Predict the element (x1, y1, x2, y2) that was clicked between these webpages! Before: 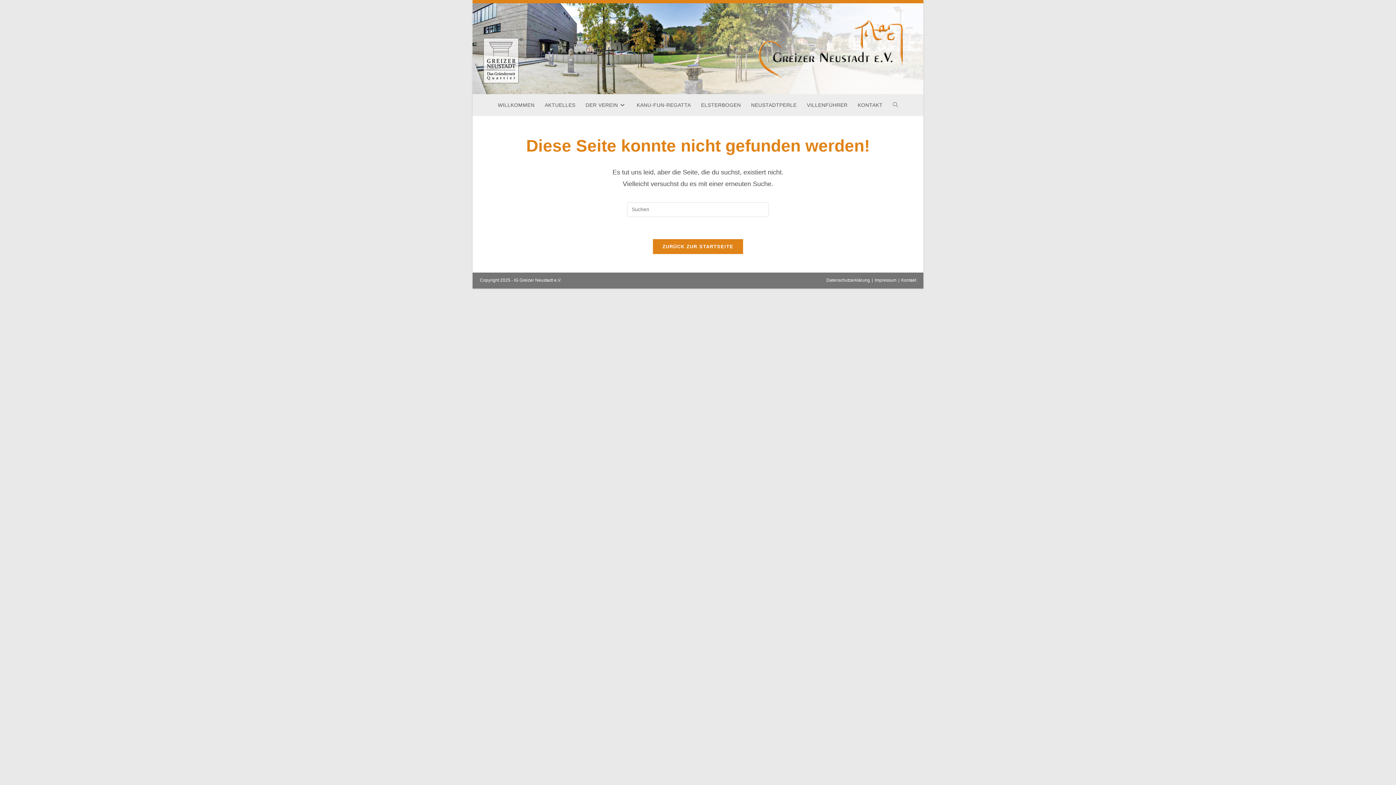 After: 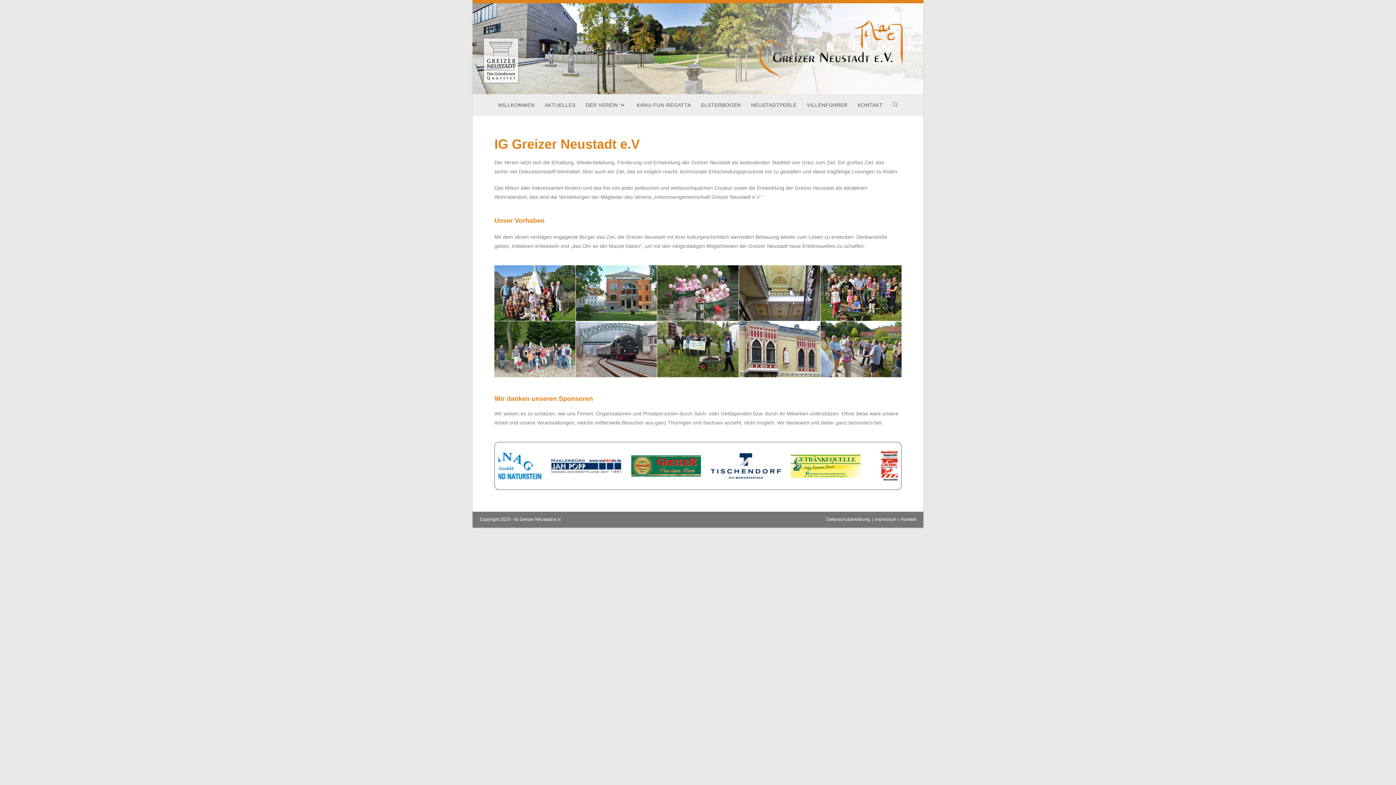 Action: bbox: (472, 45, 923, 51)